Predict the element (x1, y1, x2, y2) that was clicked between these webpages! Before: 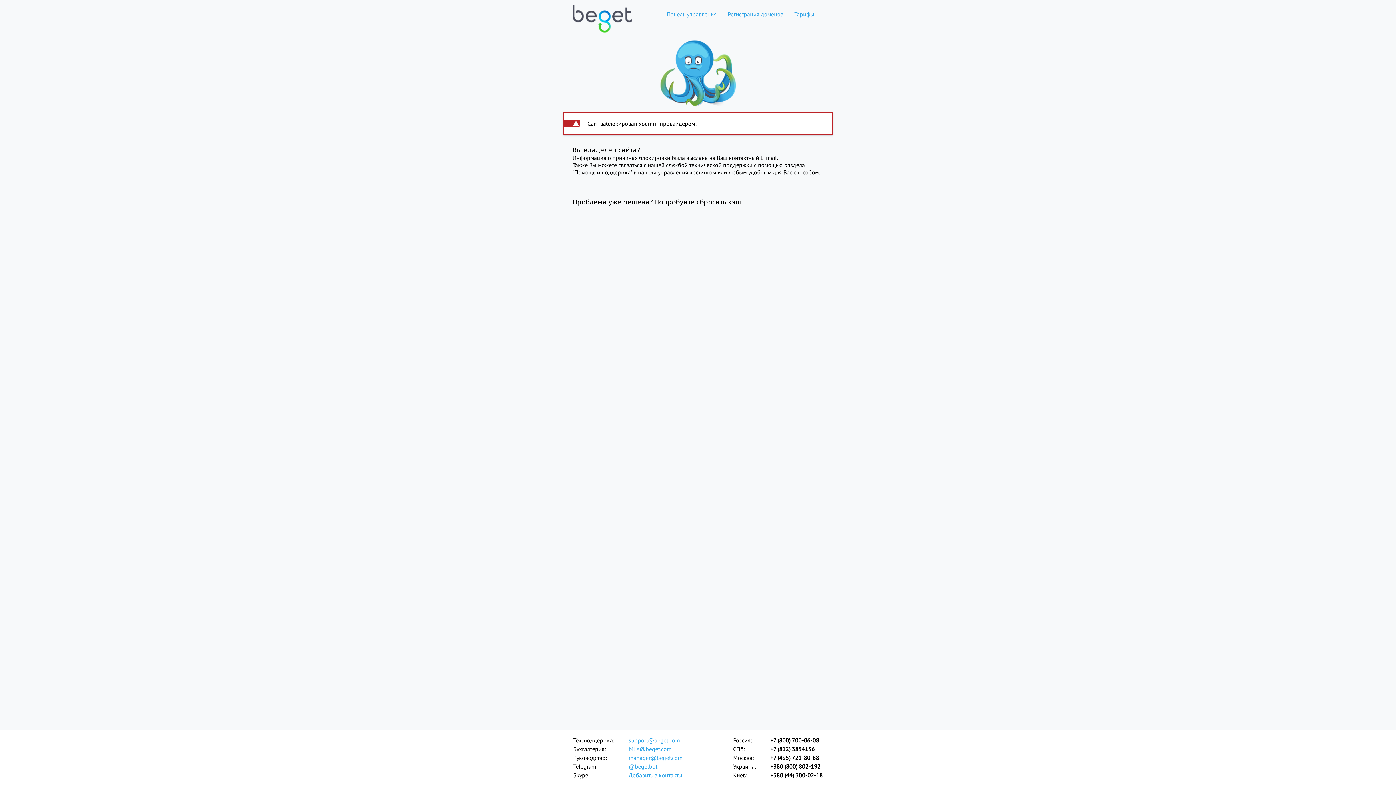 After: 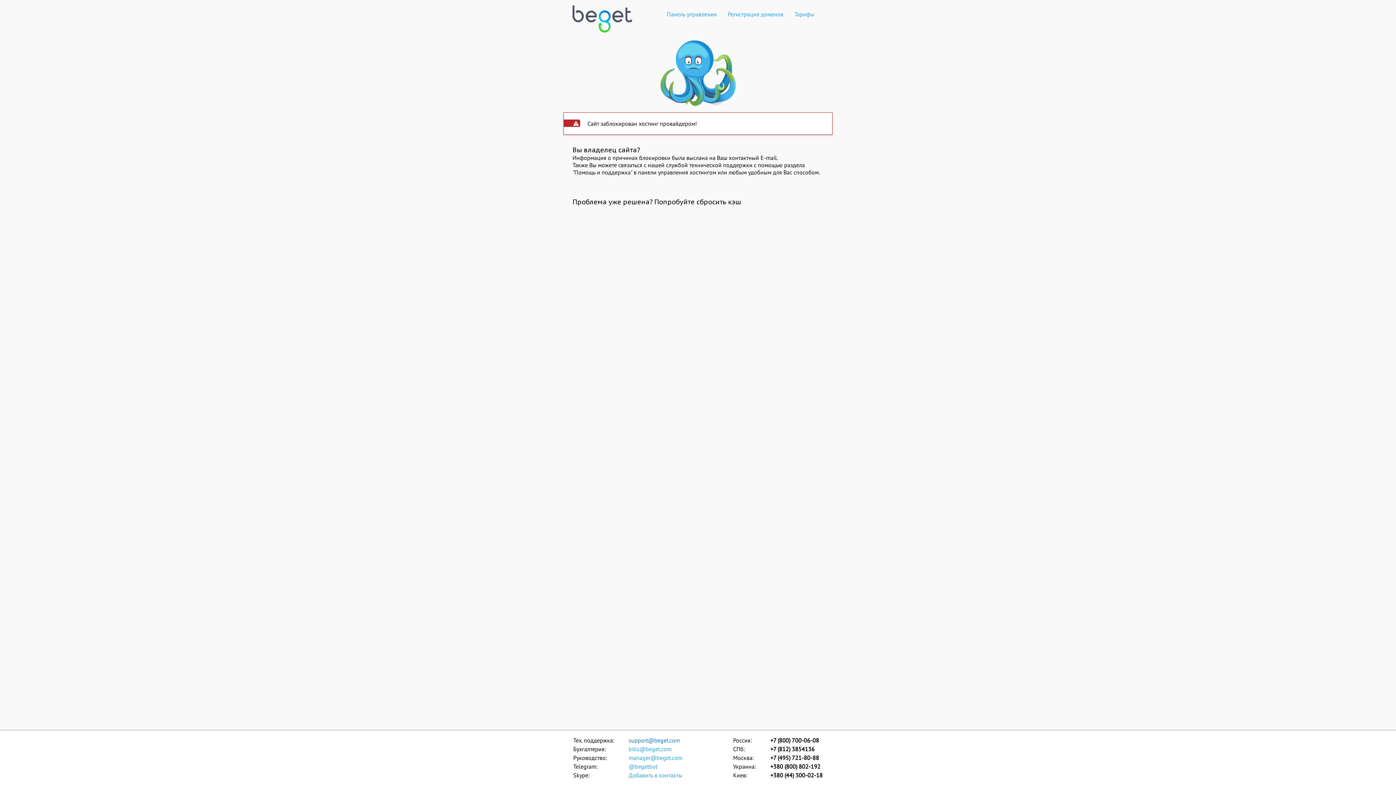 Action: label: support@beget.com bbox: (628, 736, 683, 745)